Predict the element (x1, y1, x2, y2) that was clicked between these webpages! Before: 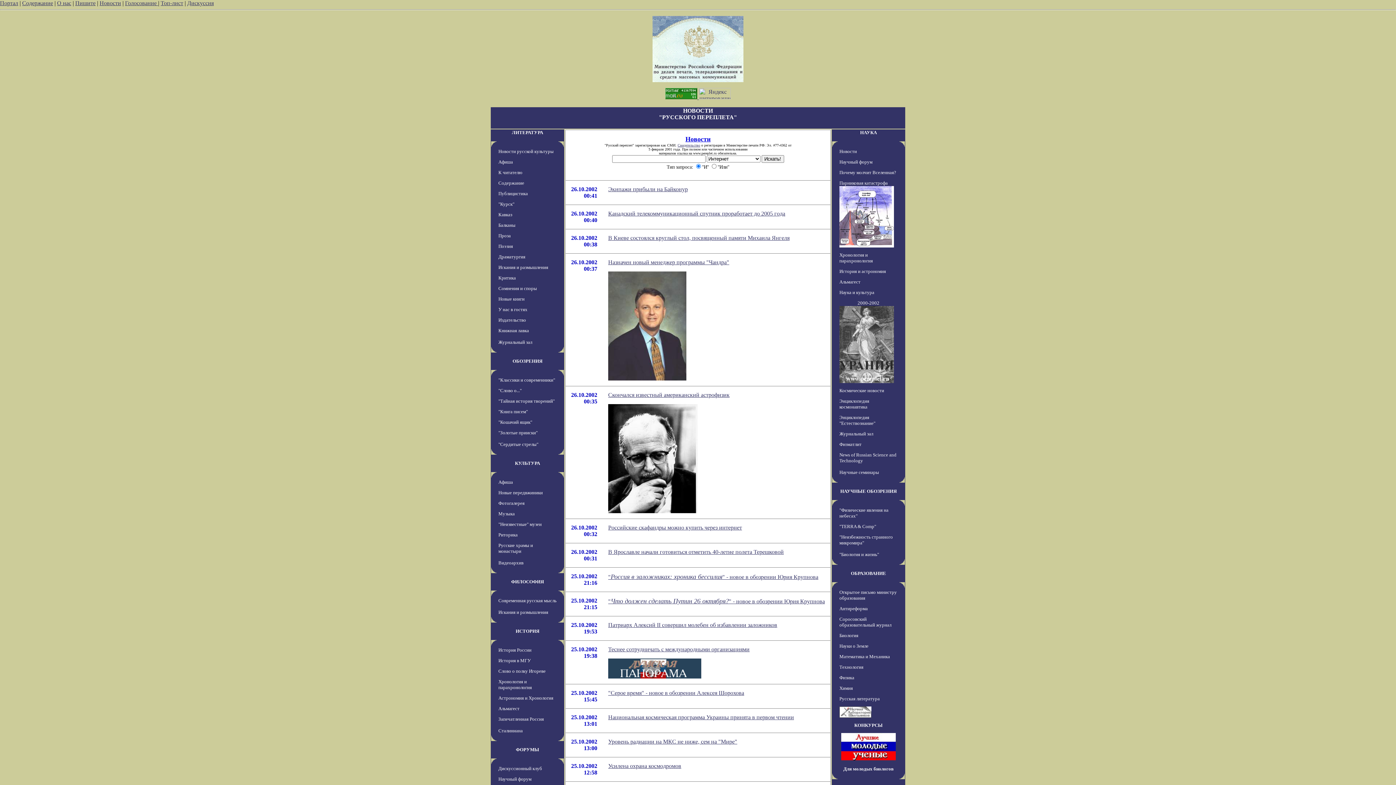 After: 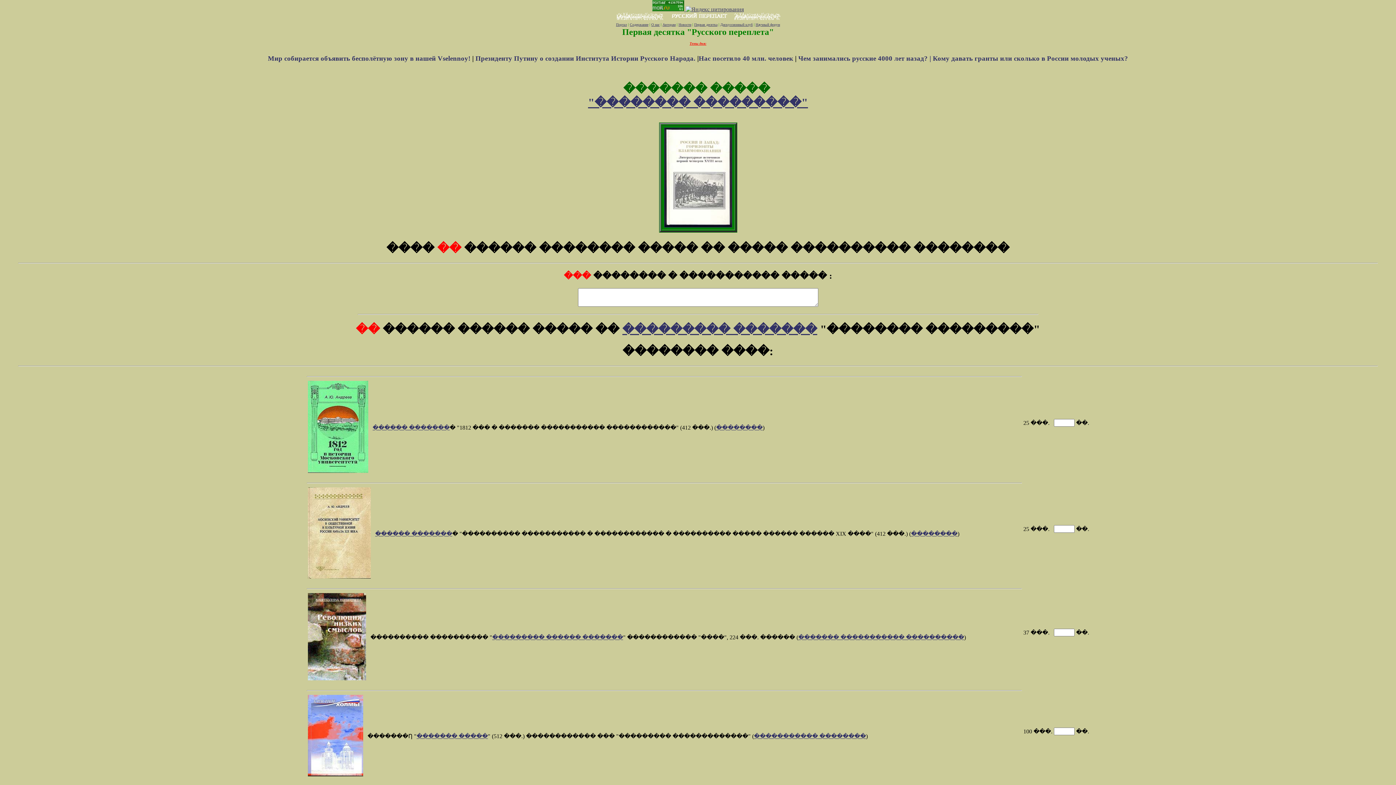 Action: label: Книжная лавка bbox: (498, 328, 529, 333)